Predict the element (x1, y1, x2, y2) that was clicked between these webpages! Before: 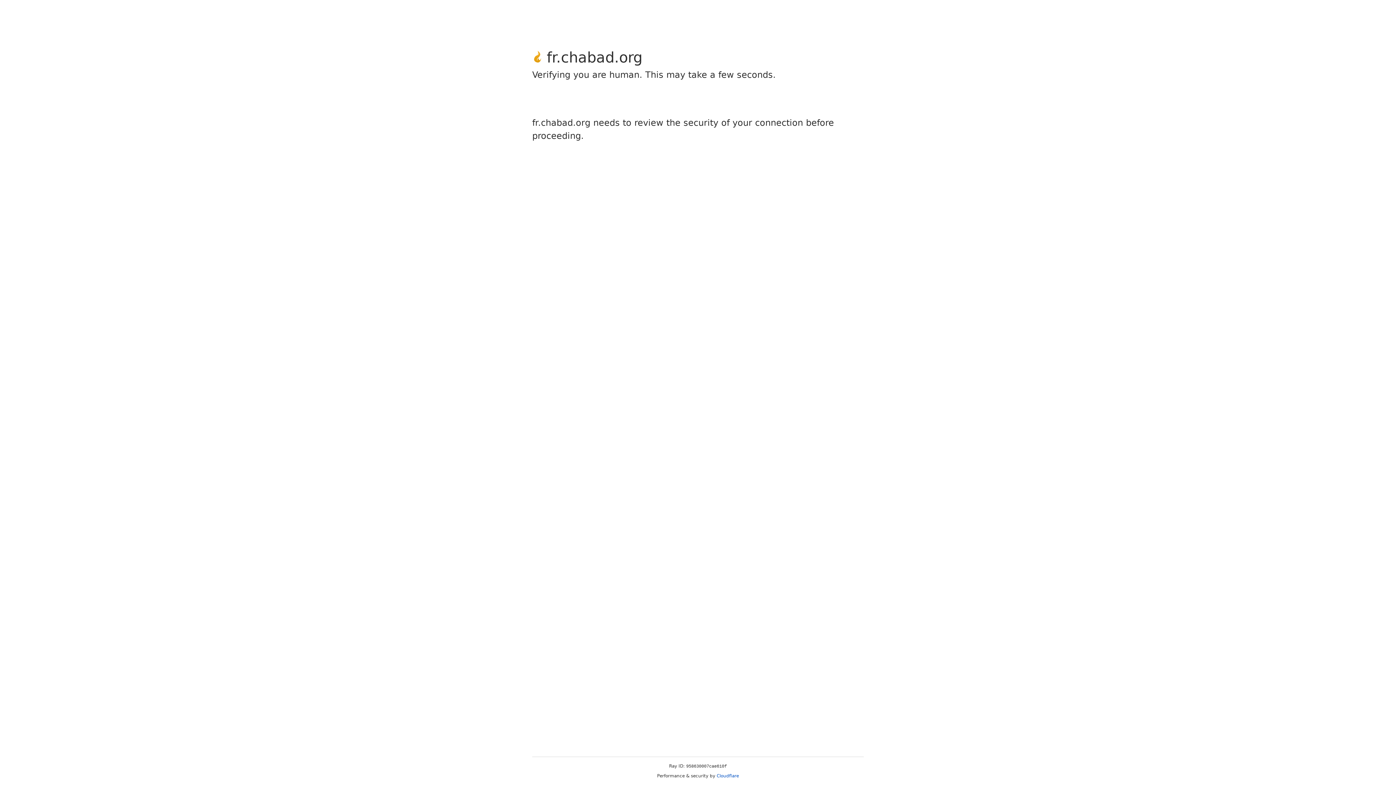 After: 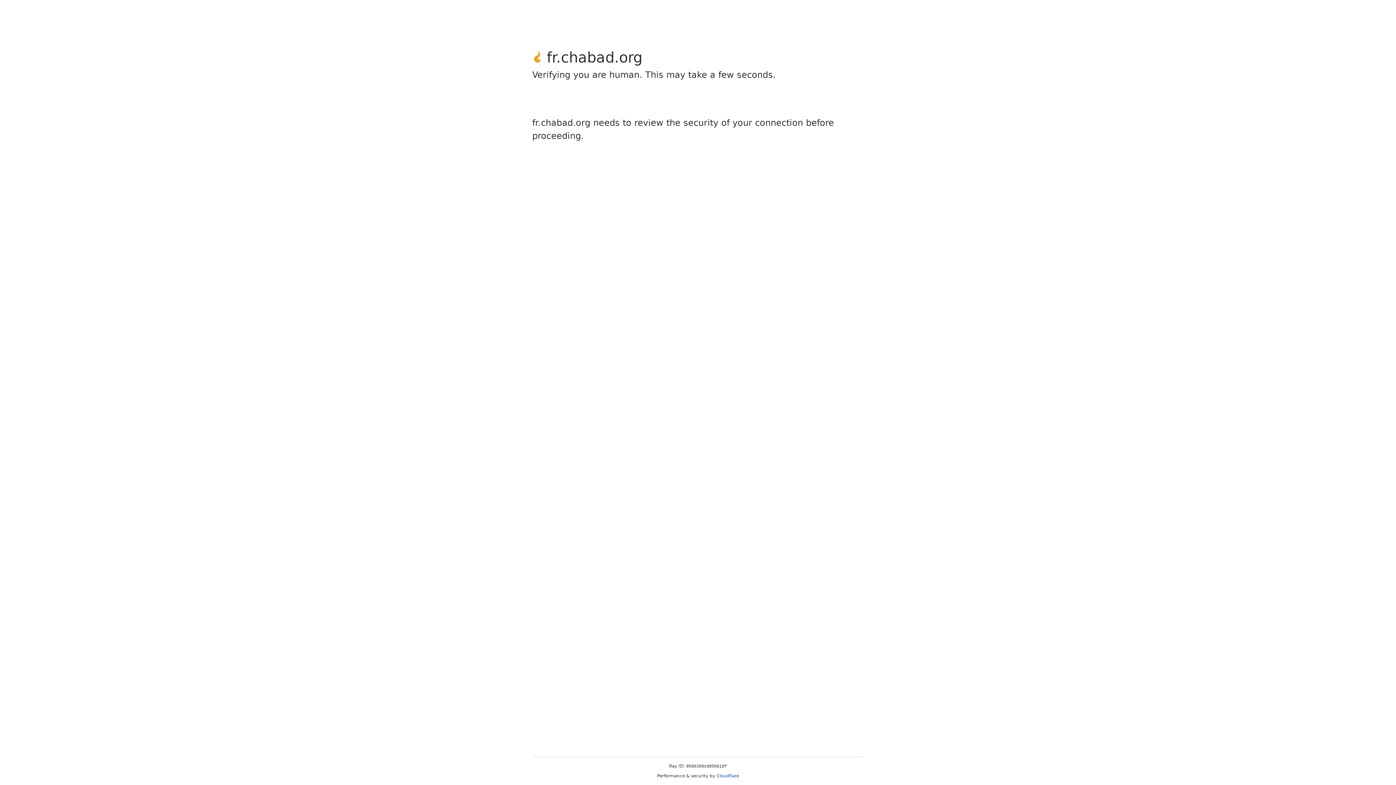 Action: label: Cloudflare bbox: (716, 773, 739, 778)